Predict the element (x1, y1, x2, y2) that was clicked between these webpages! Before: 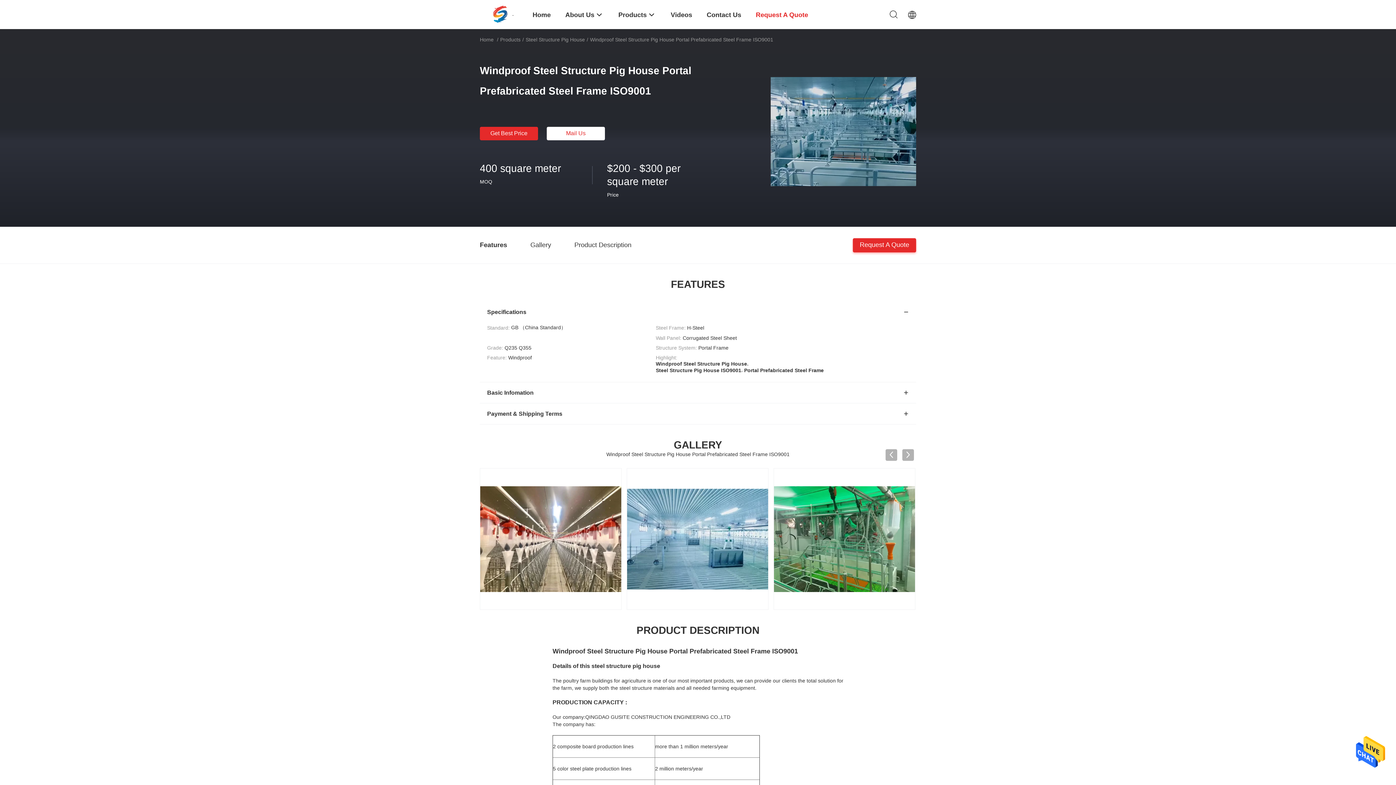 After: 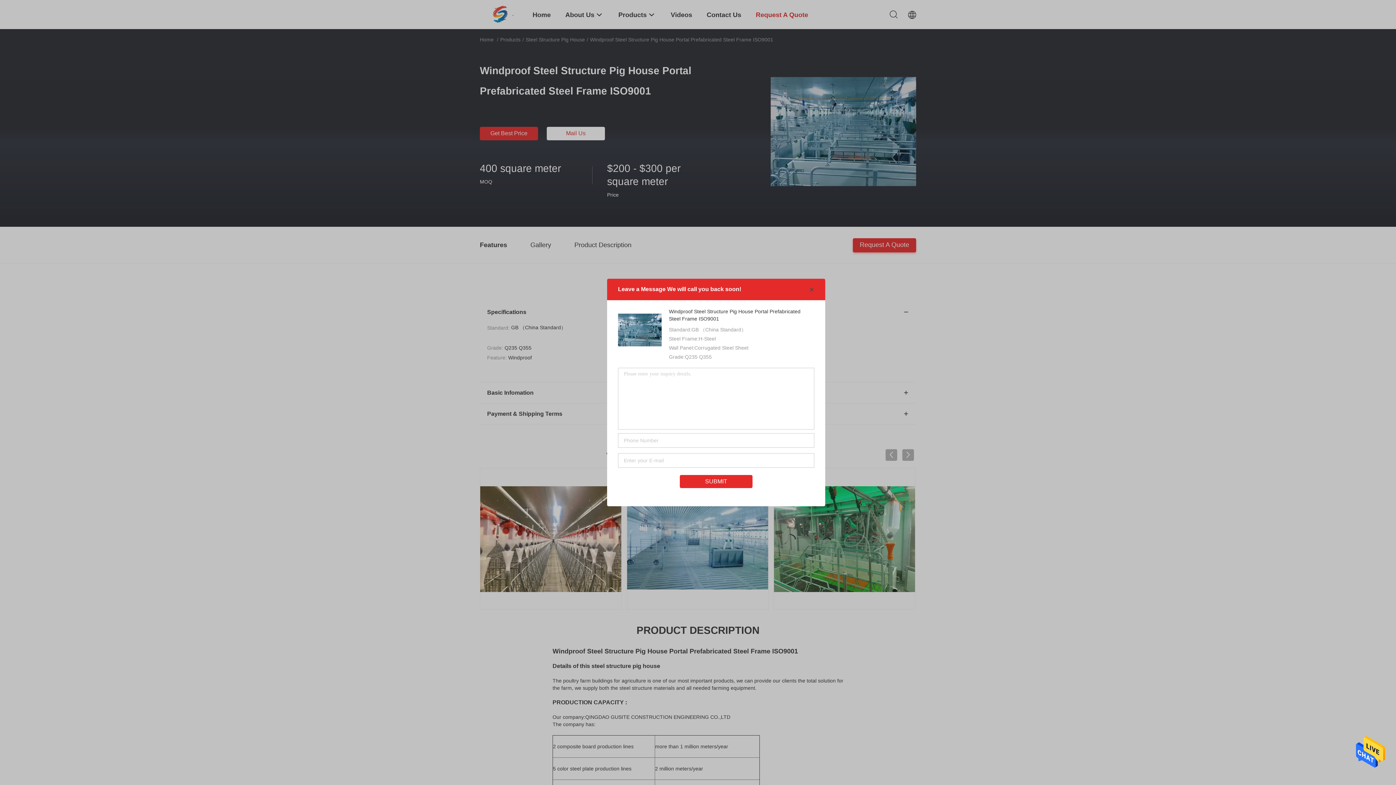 Action: bbox: (853, 238, 916, 252) label: Request A Quote